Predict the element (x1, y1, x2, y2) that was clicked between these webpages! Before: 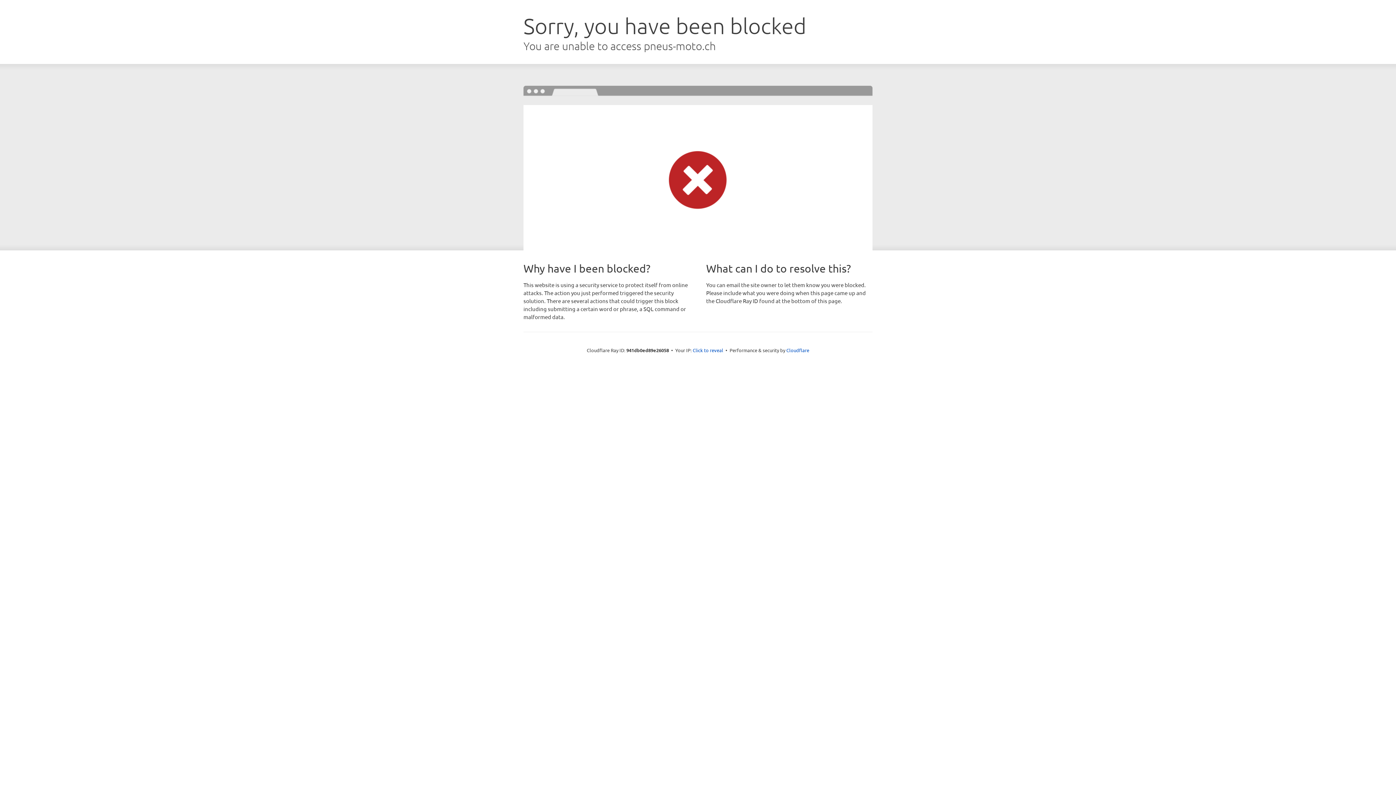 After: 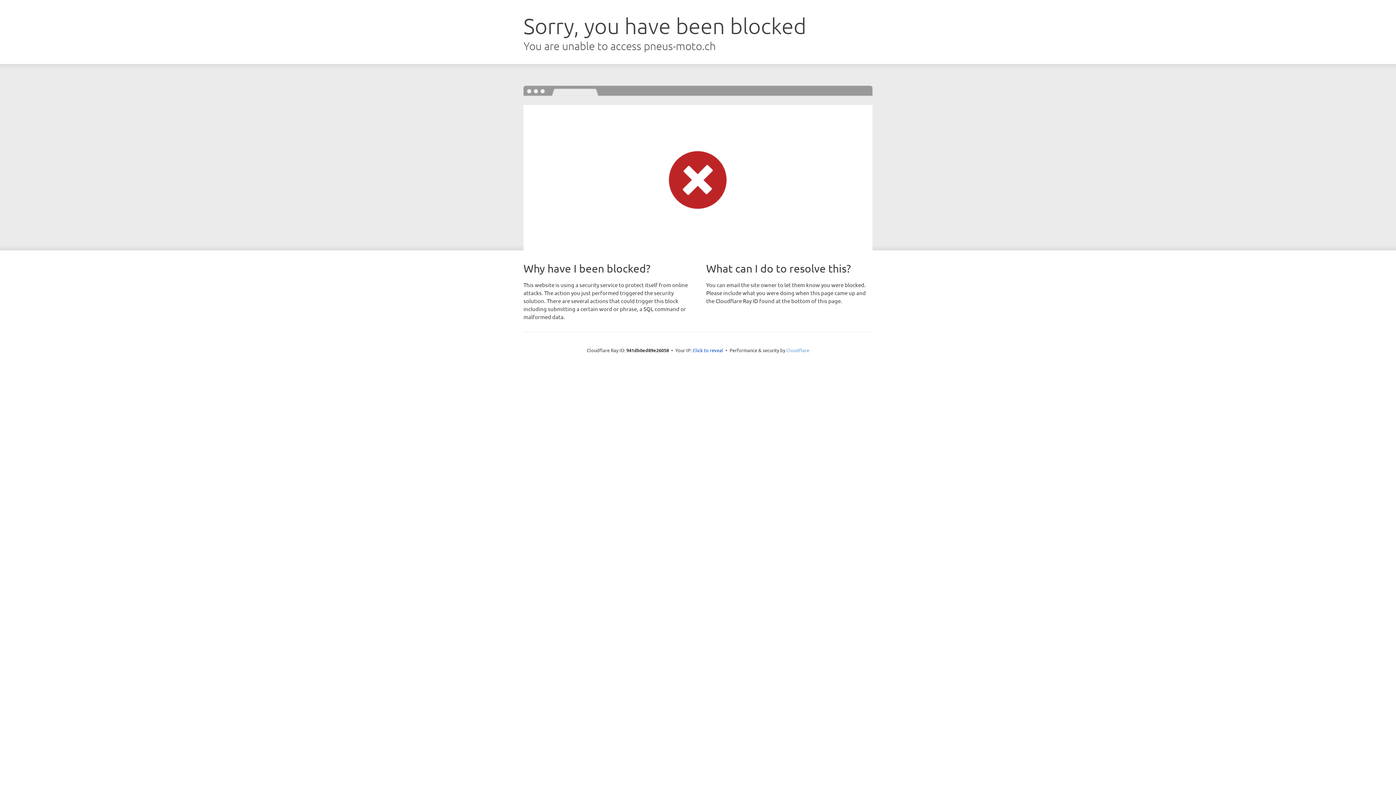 Action: label: Cloudflare bbox: (786, 347, 809, 353)